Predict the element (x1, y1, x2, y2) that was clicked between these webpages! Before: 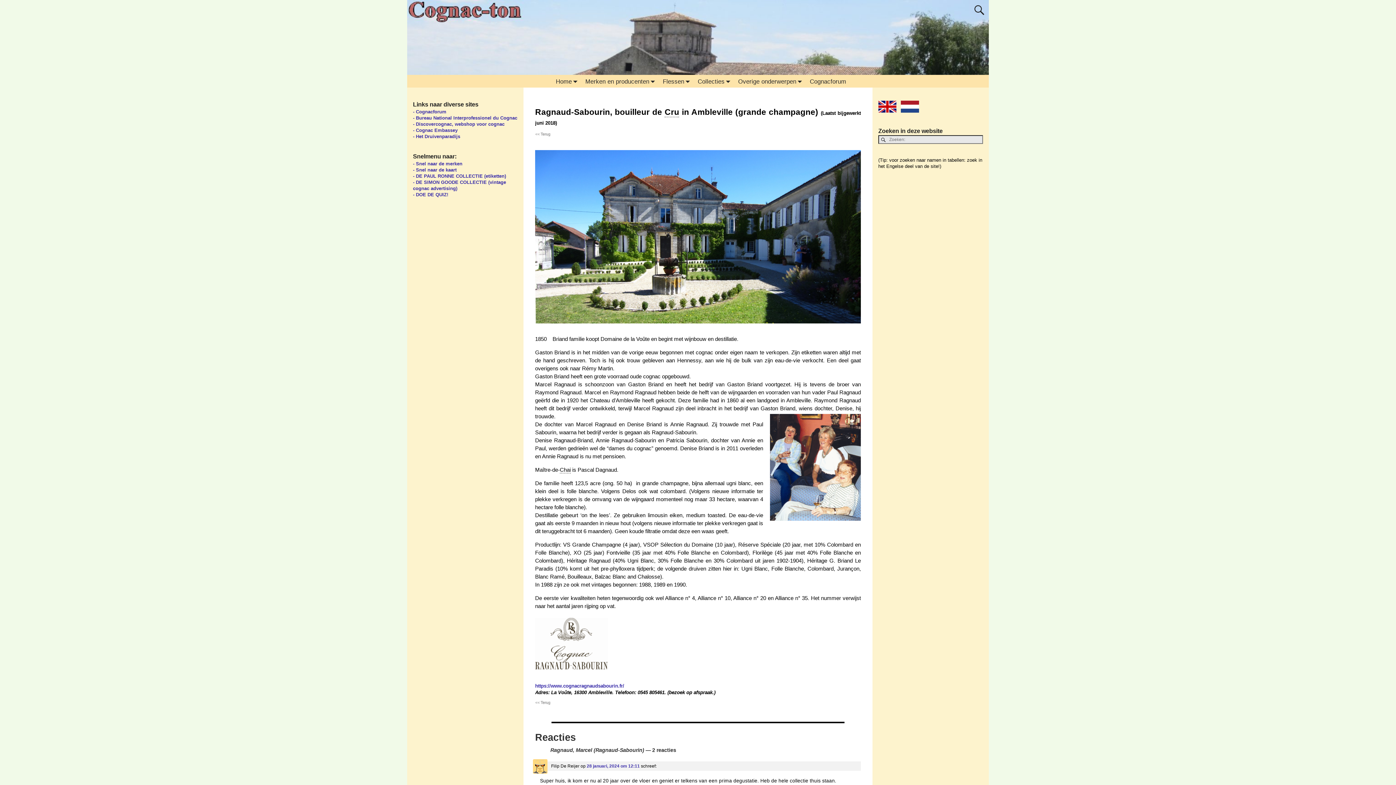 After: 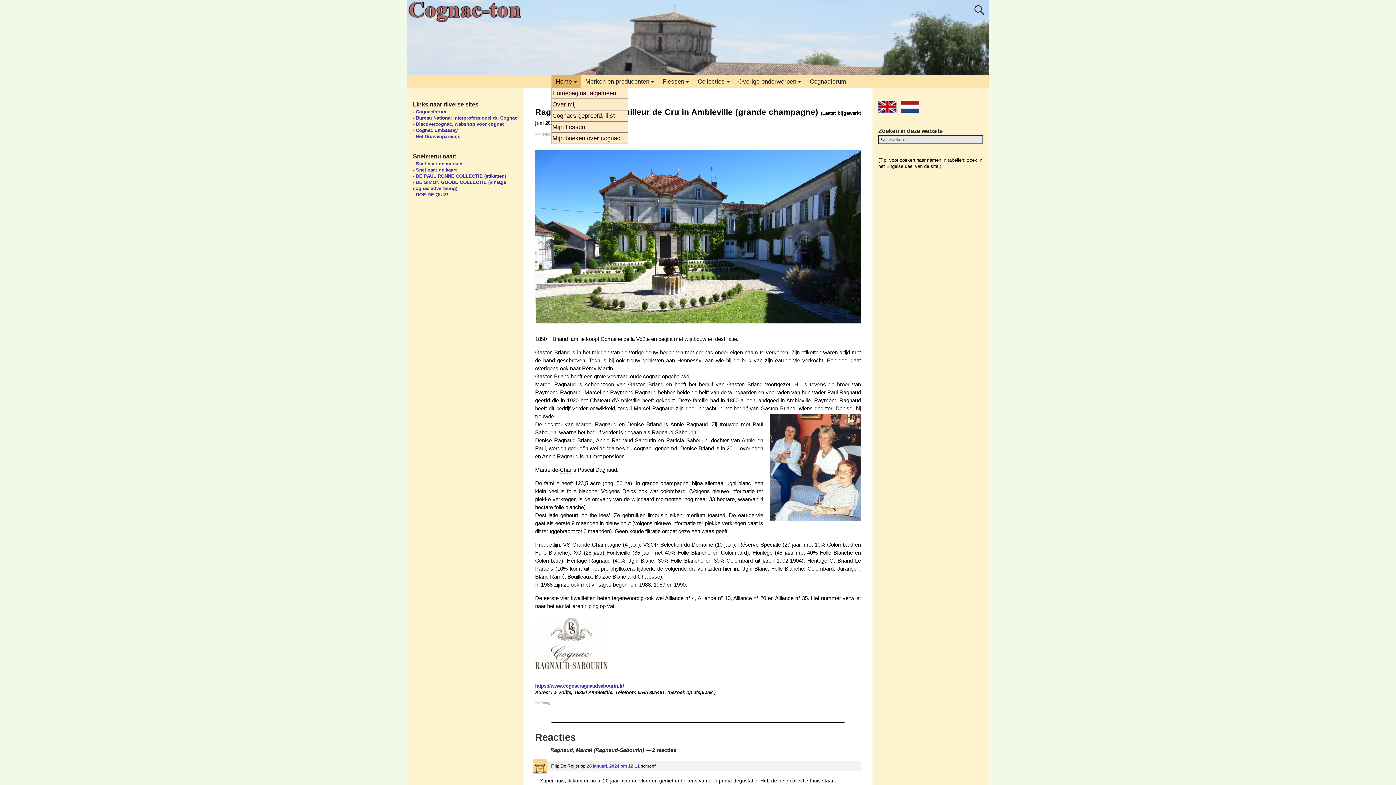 Action: label: Home bbox: (551, 74, 580, 87)